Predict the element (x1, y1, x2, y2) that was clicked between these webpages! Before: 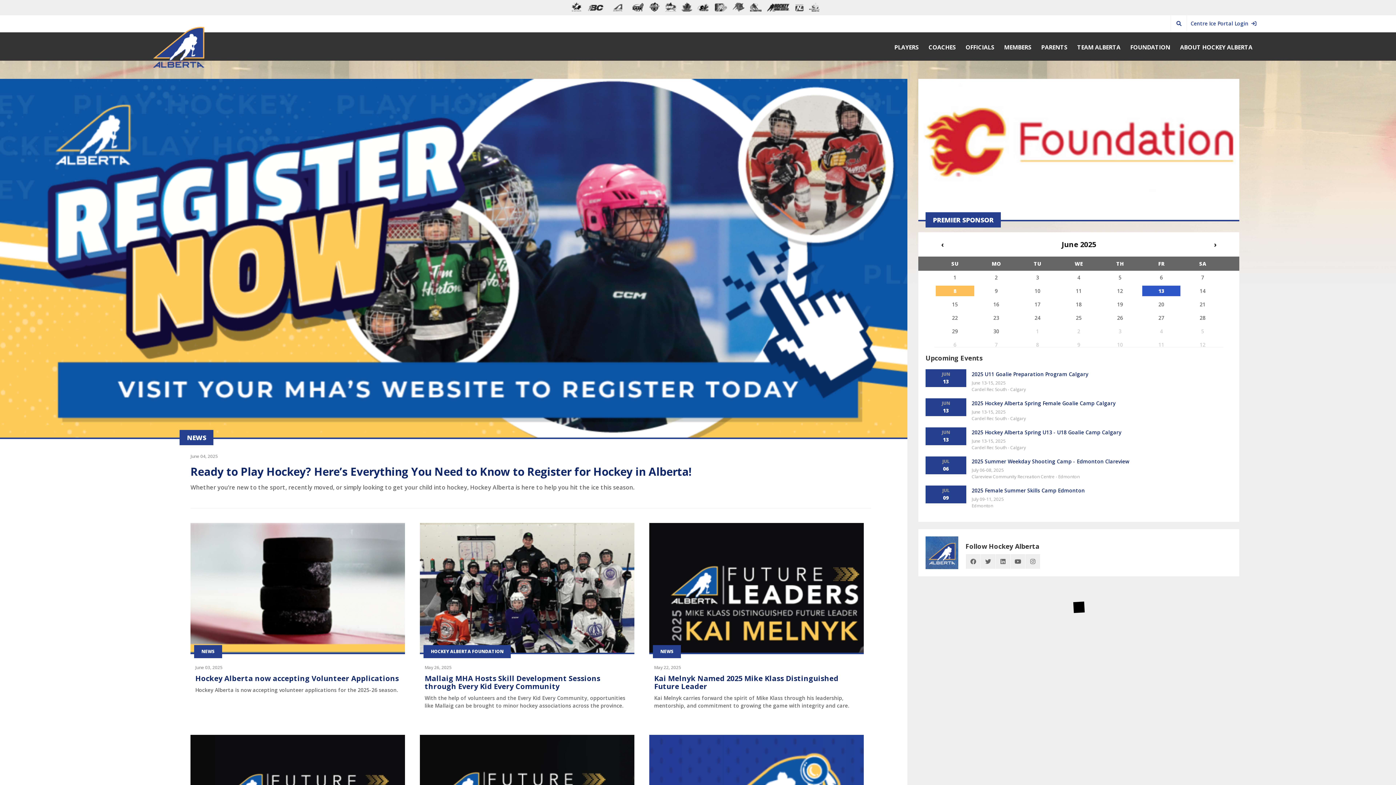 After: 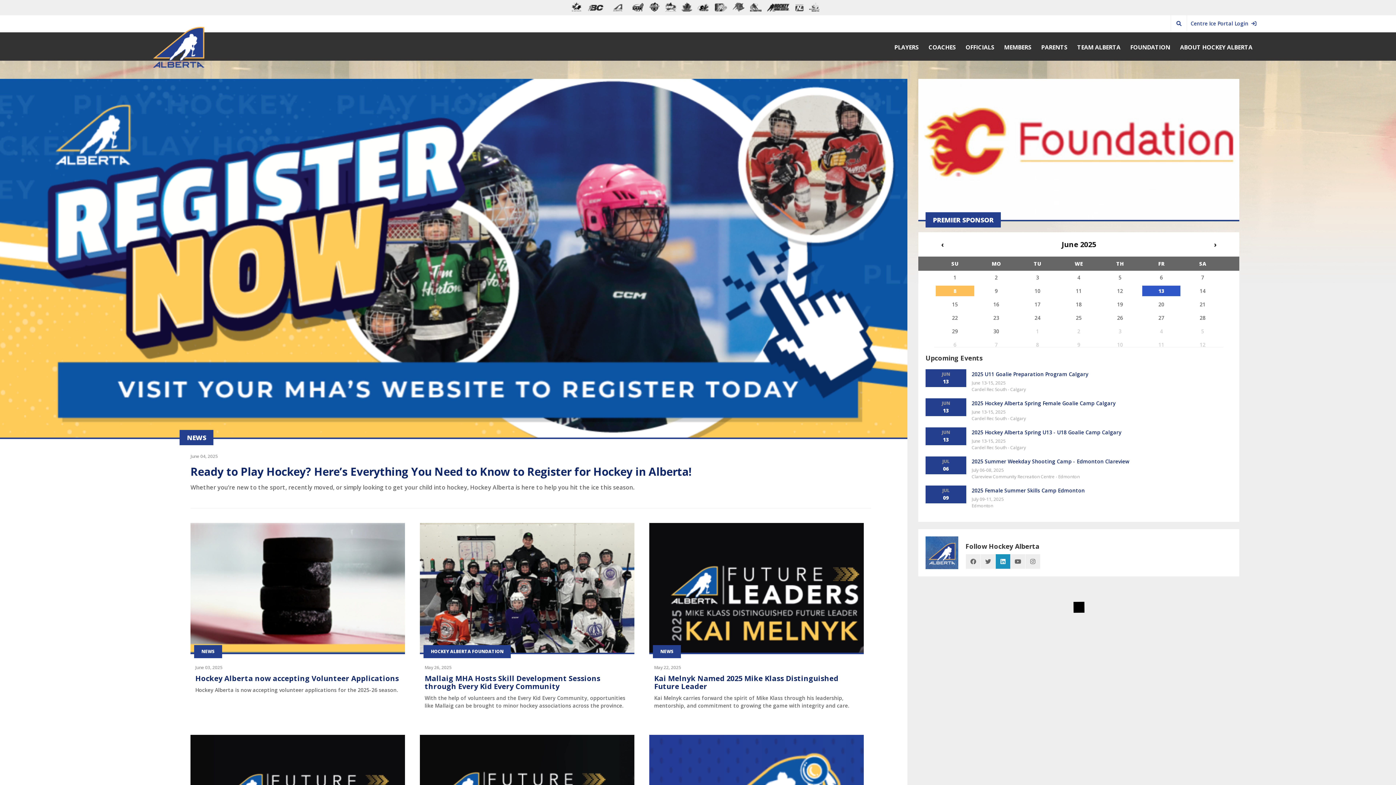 Action: label: linkedin bbox: (996, 554, 1010, 569)